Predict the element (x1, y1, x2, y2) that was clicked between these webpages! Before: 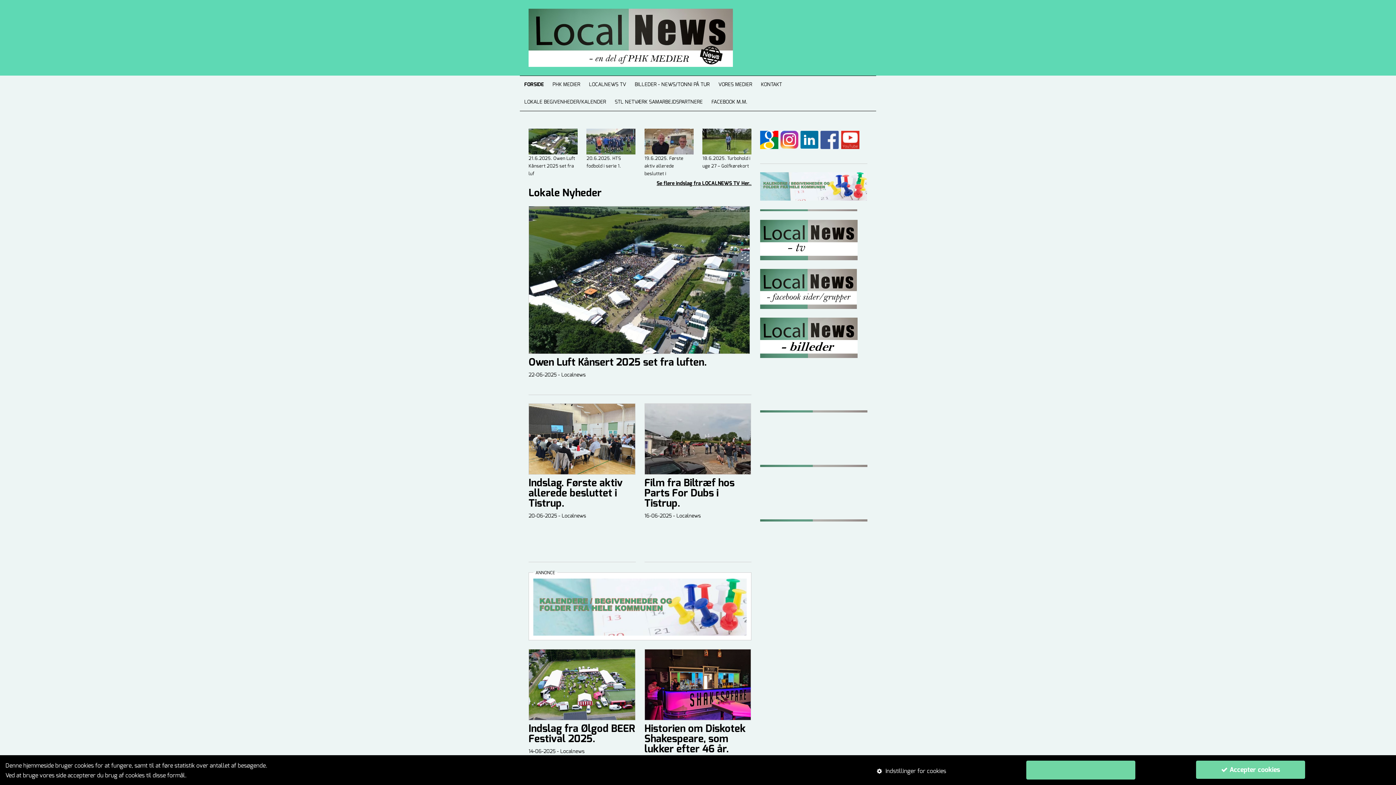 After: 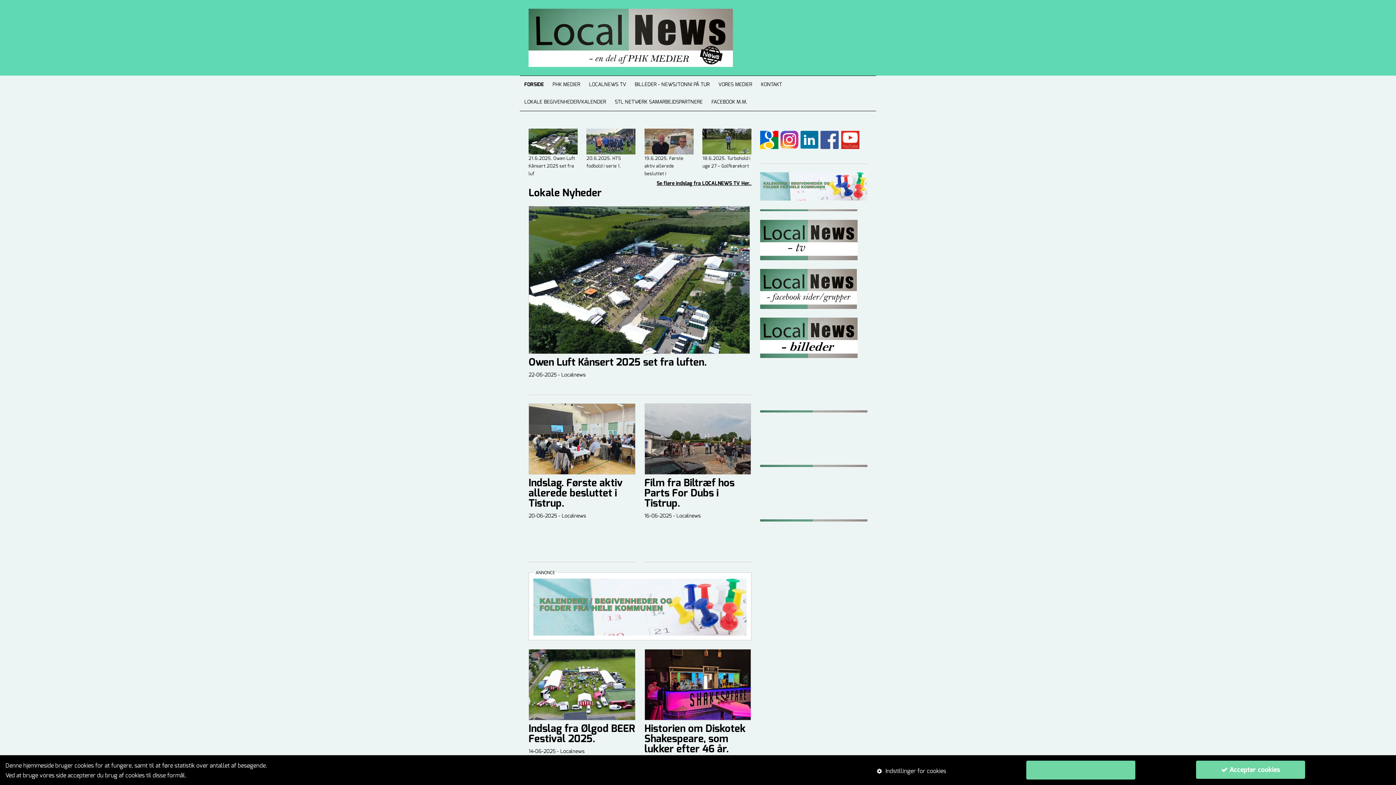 Action: bbox: (780, 130, 800, 148)